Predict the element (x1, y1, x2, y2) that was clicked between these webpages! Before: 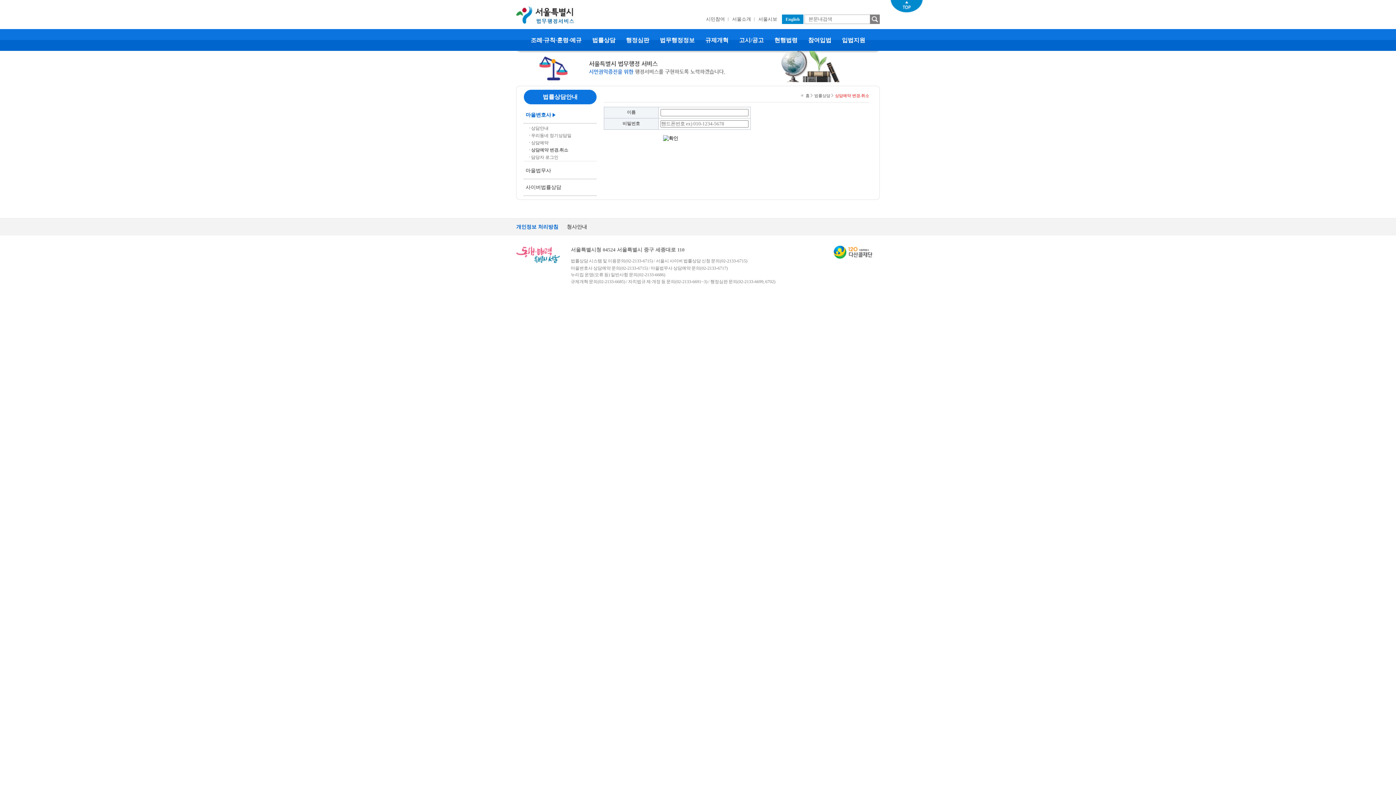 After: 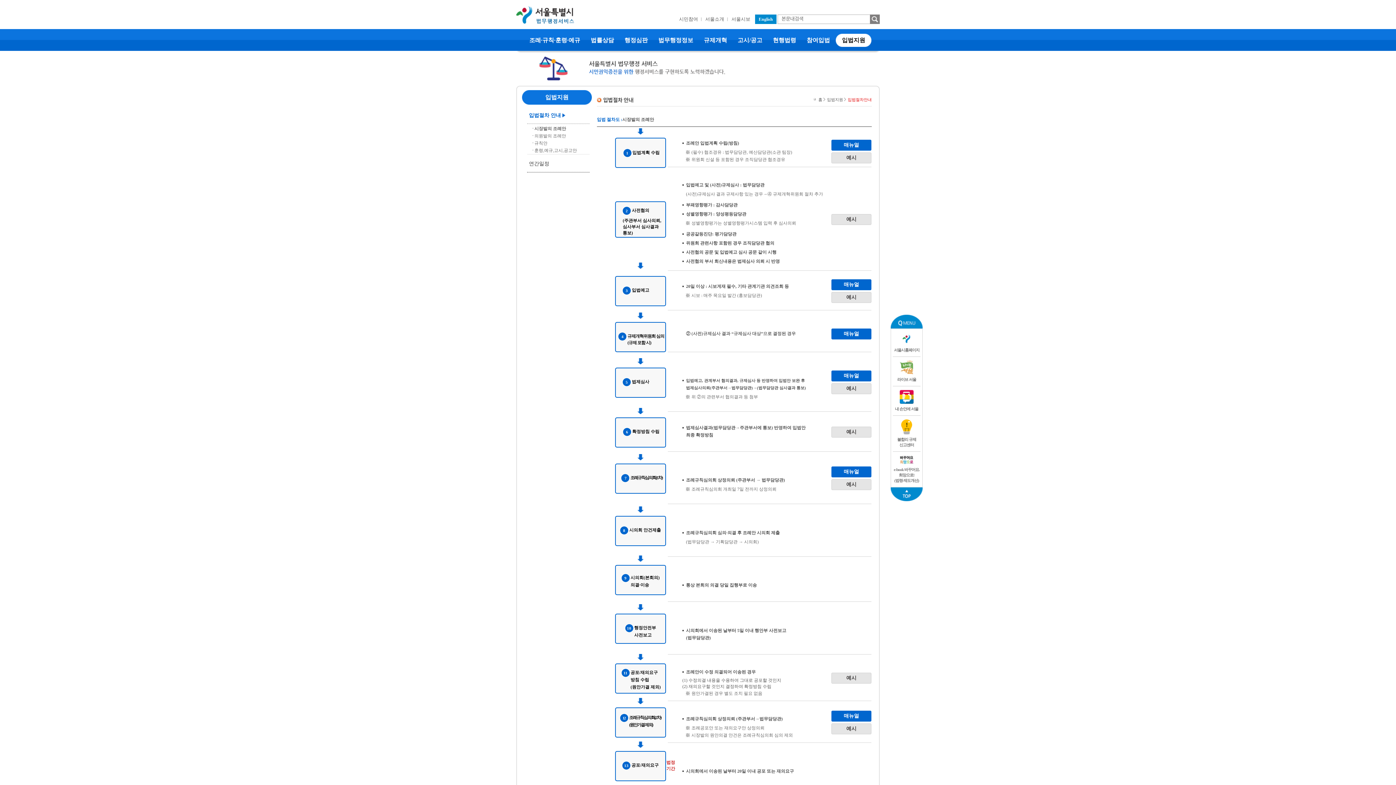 Action: label:  입법지원  bbox: (837, 36, 870, 44)